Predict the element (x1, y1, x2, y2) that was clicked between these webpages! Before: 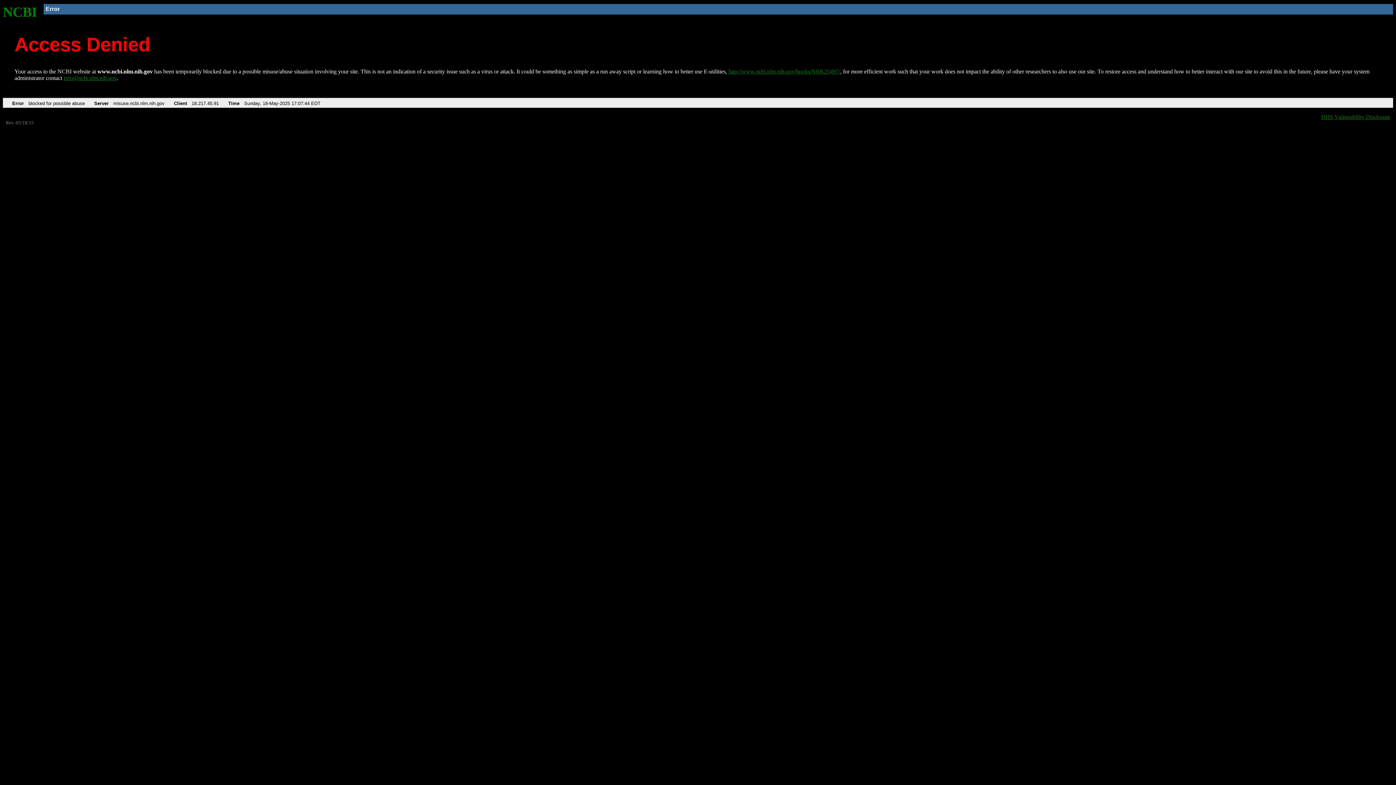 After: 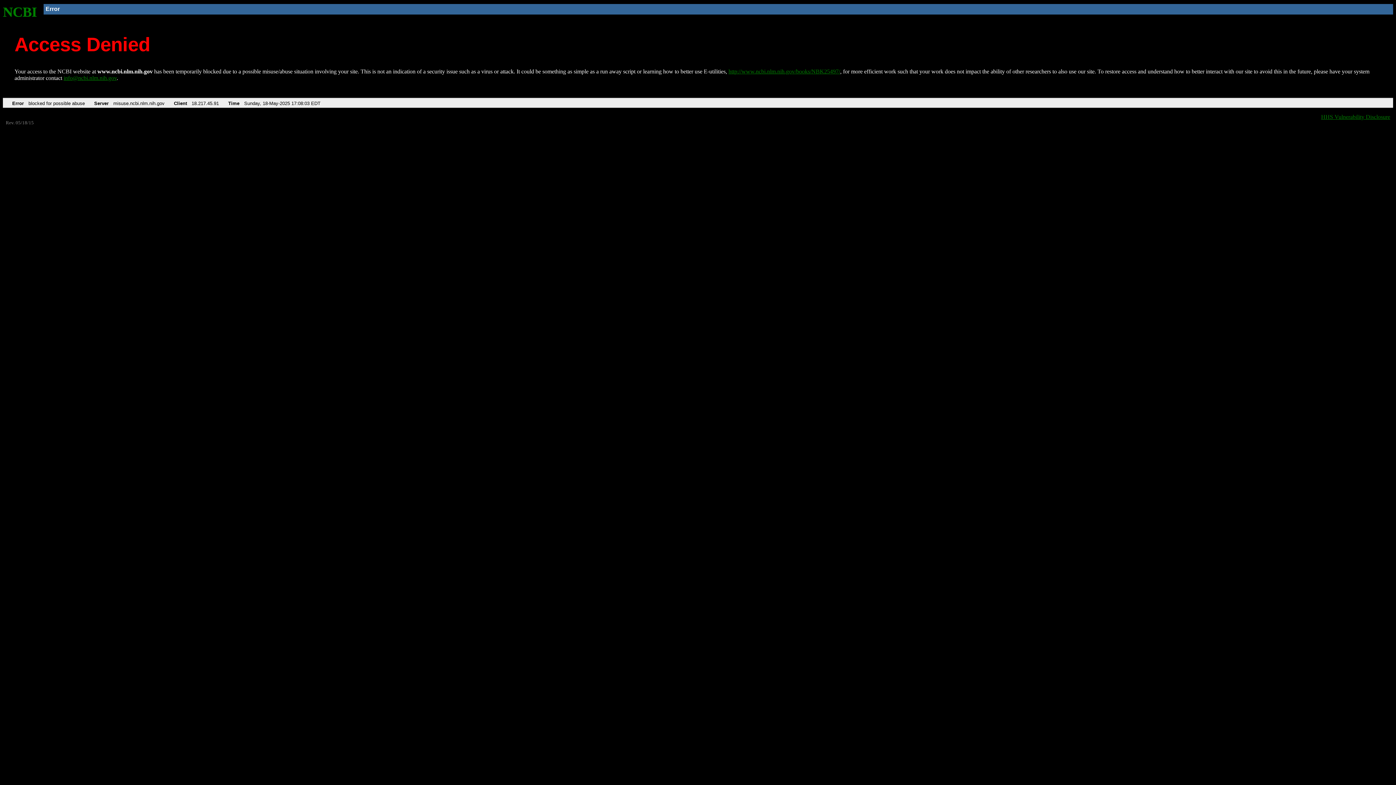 Action: bbox: (728, 68, 840, 74) label: http://www.ncbi.nlm.nih.gov/books/NBK25497/